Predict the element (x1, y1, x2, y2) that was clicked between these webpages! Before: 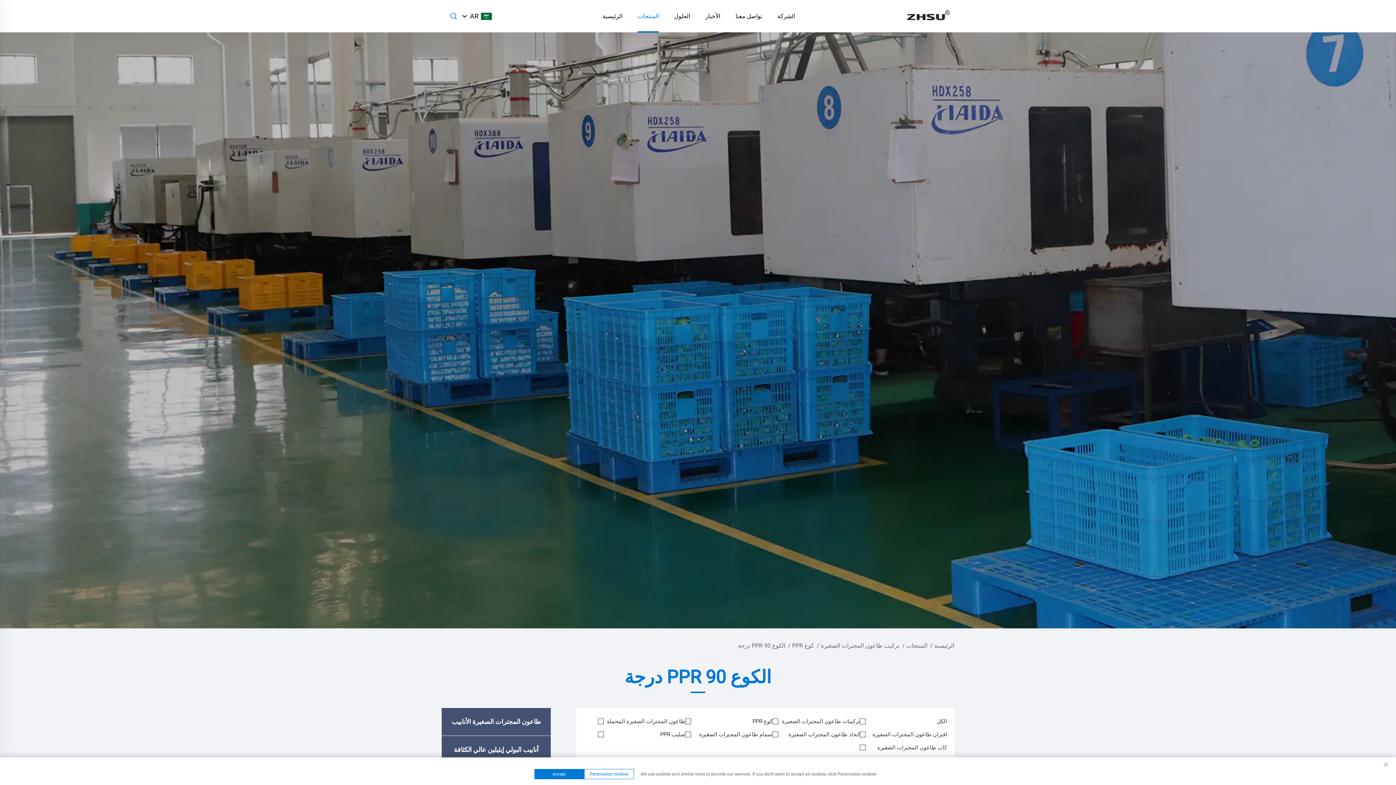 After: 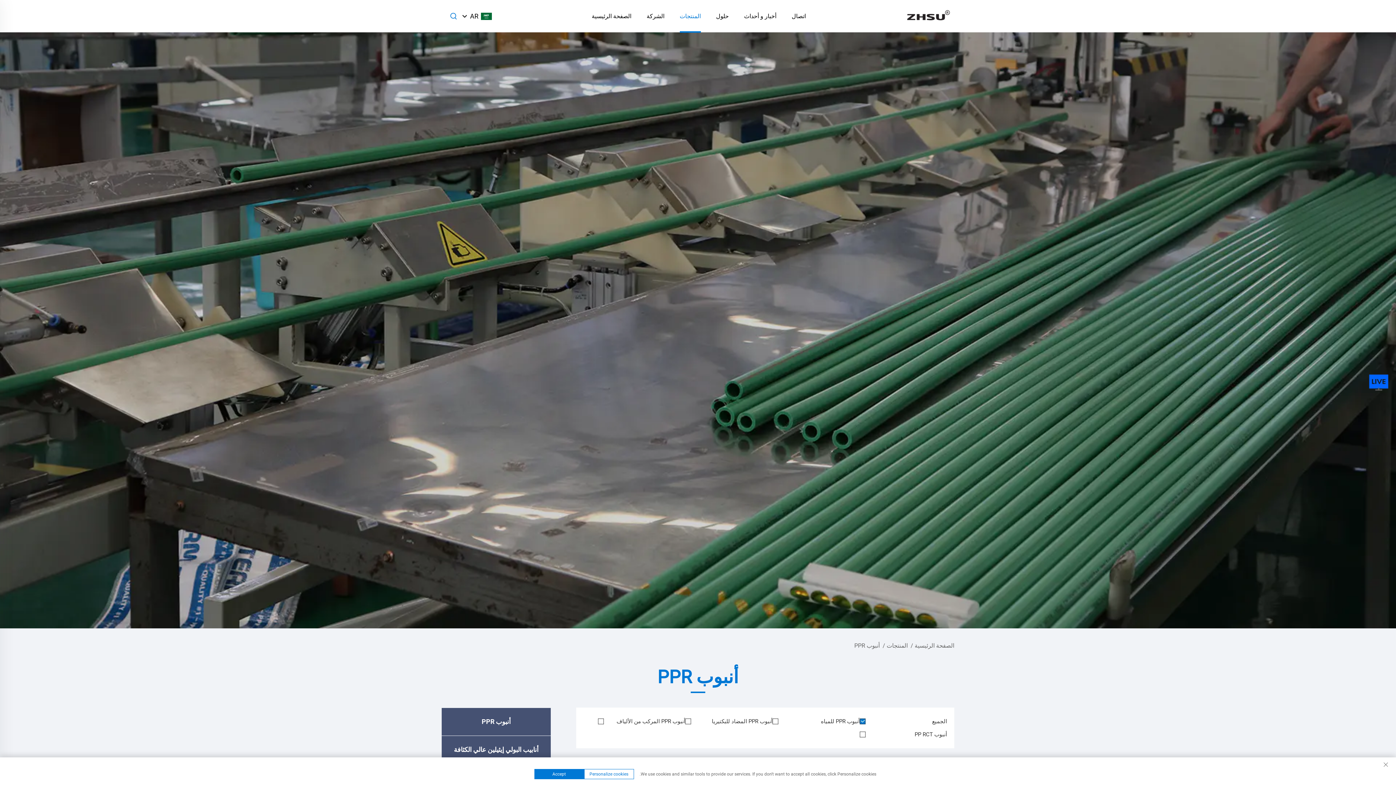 Action: bbox: (451, 717, 540, 726) label: PPR PIPE